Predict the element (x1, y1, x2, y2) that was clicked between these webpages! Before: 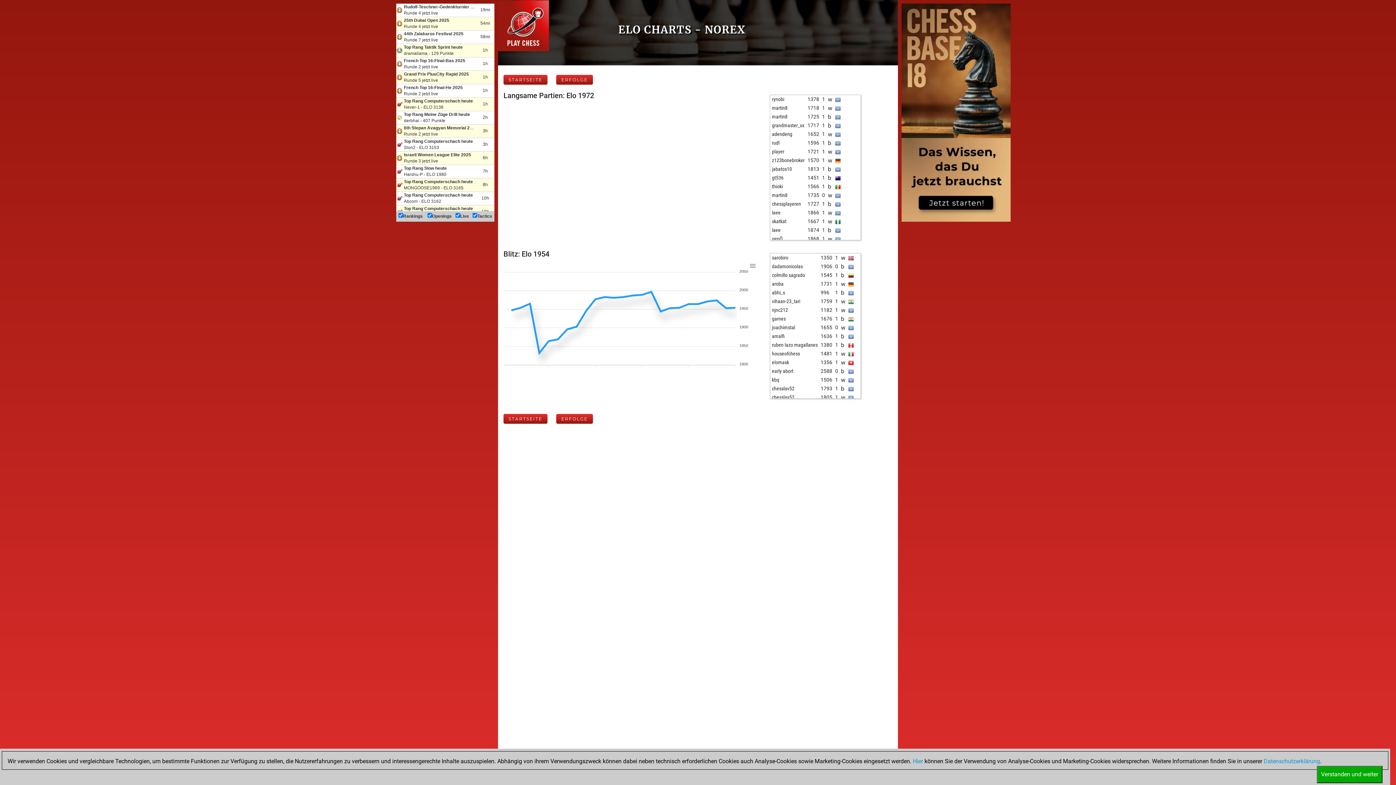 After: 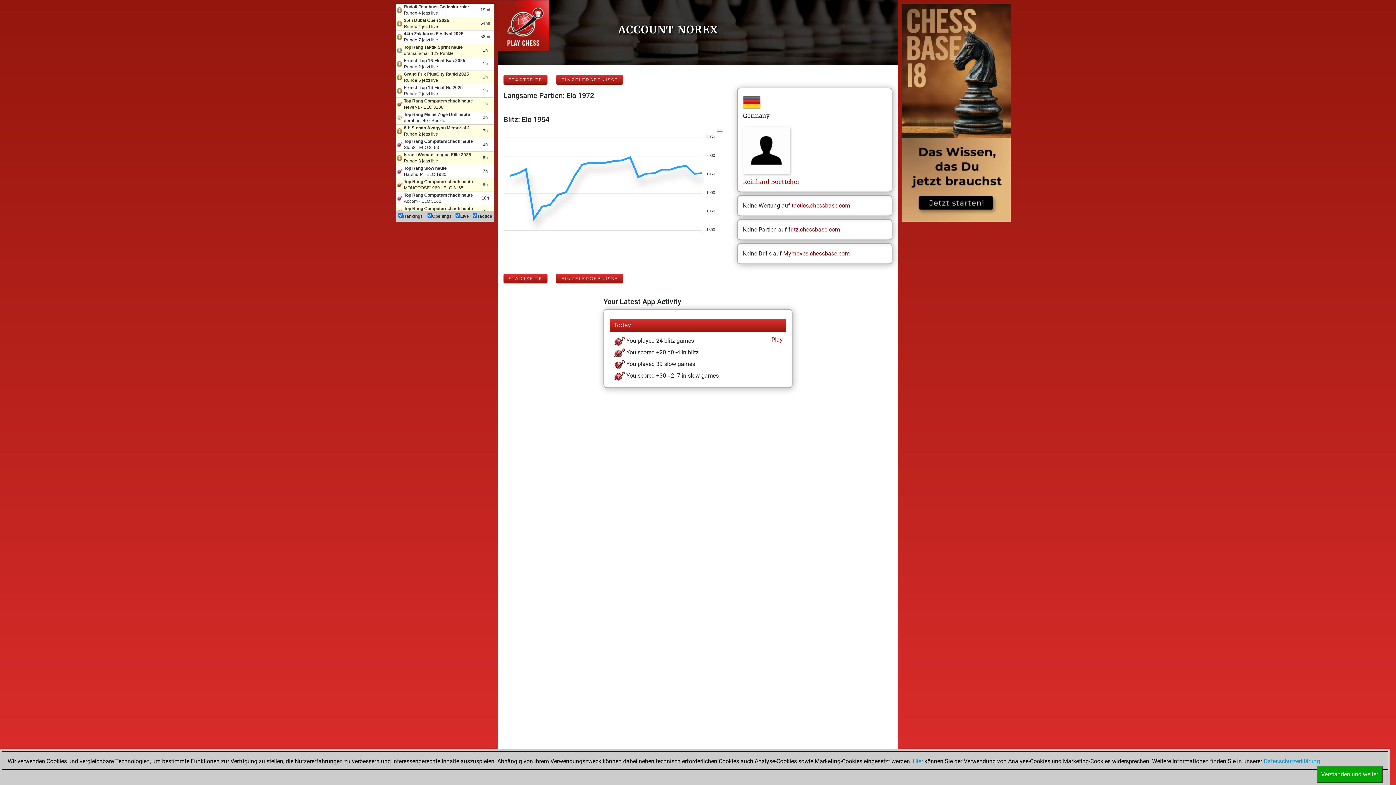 Action: bbox: (556, 414, 593, 424) label: ERFOLGE